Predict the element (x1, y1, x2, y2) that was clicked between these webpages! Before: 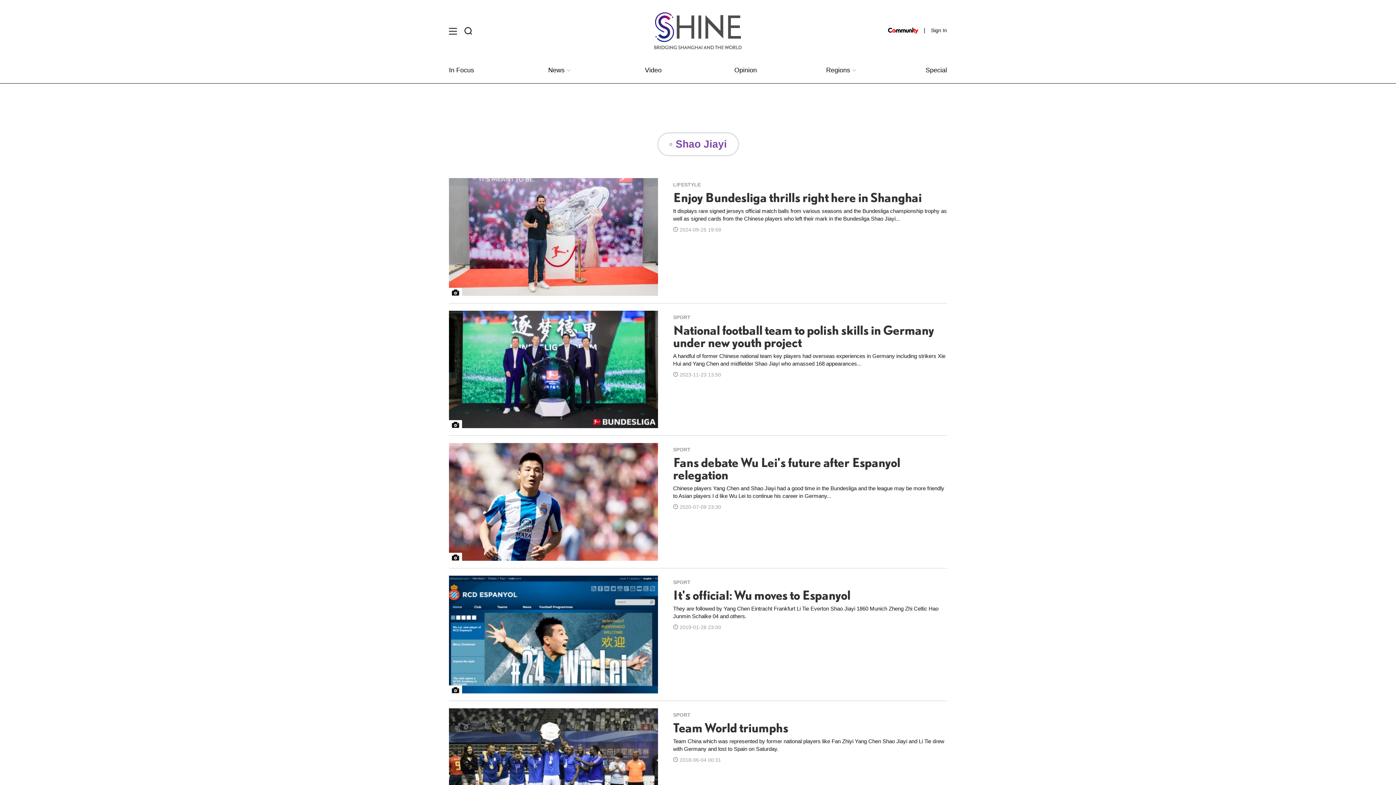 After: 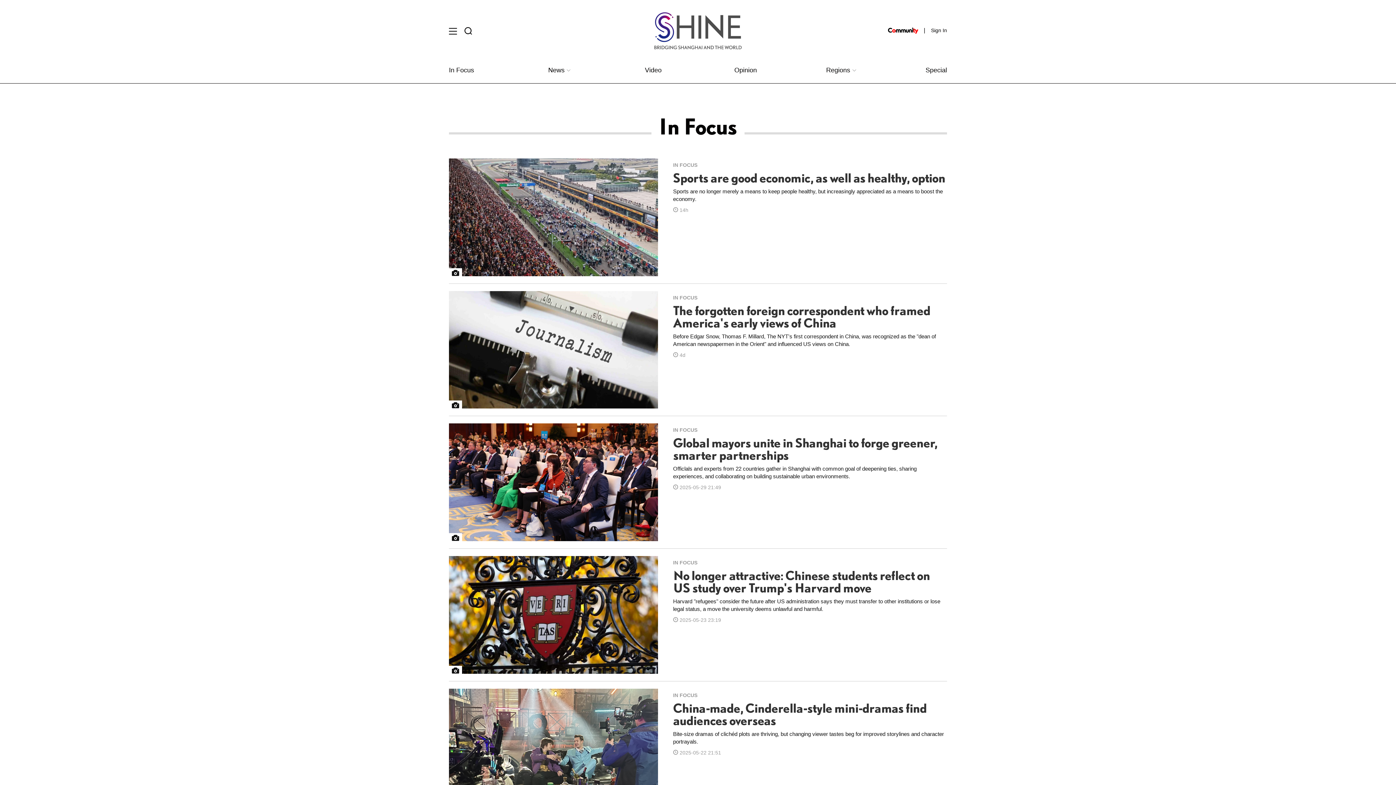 Action: label: In Focus bbox: (449, 66, 474, 73)